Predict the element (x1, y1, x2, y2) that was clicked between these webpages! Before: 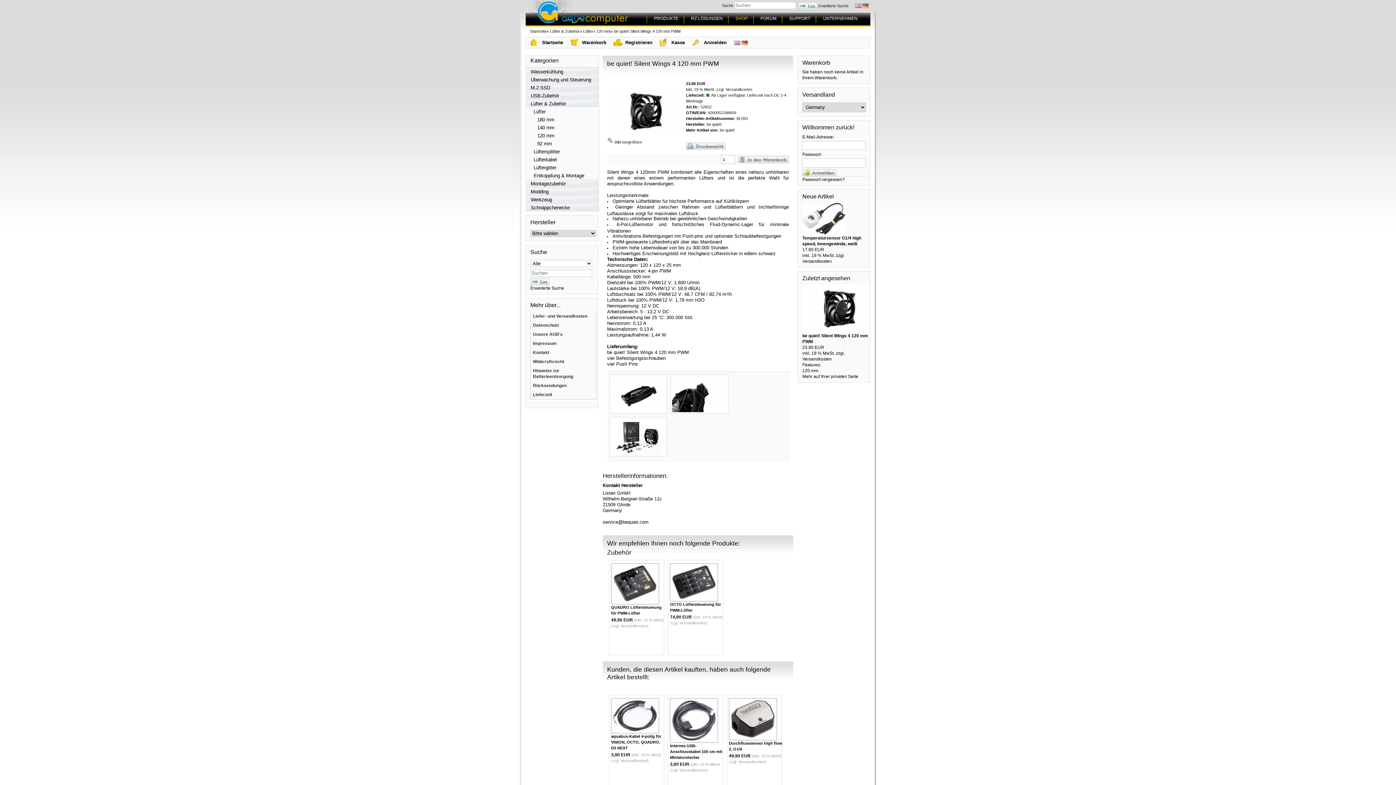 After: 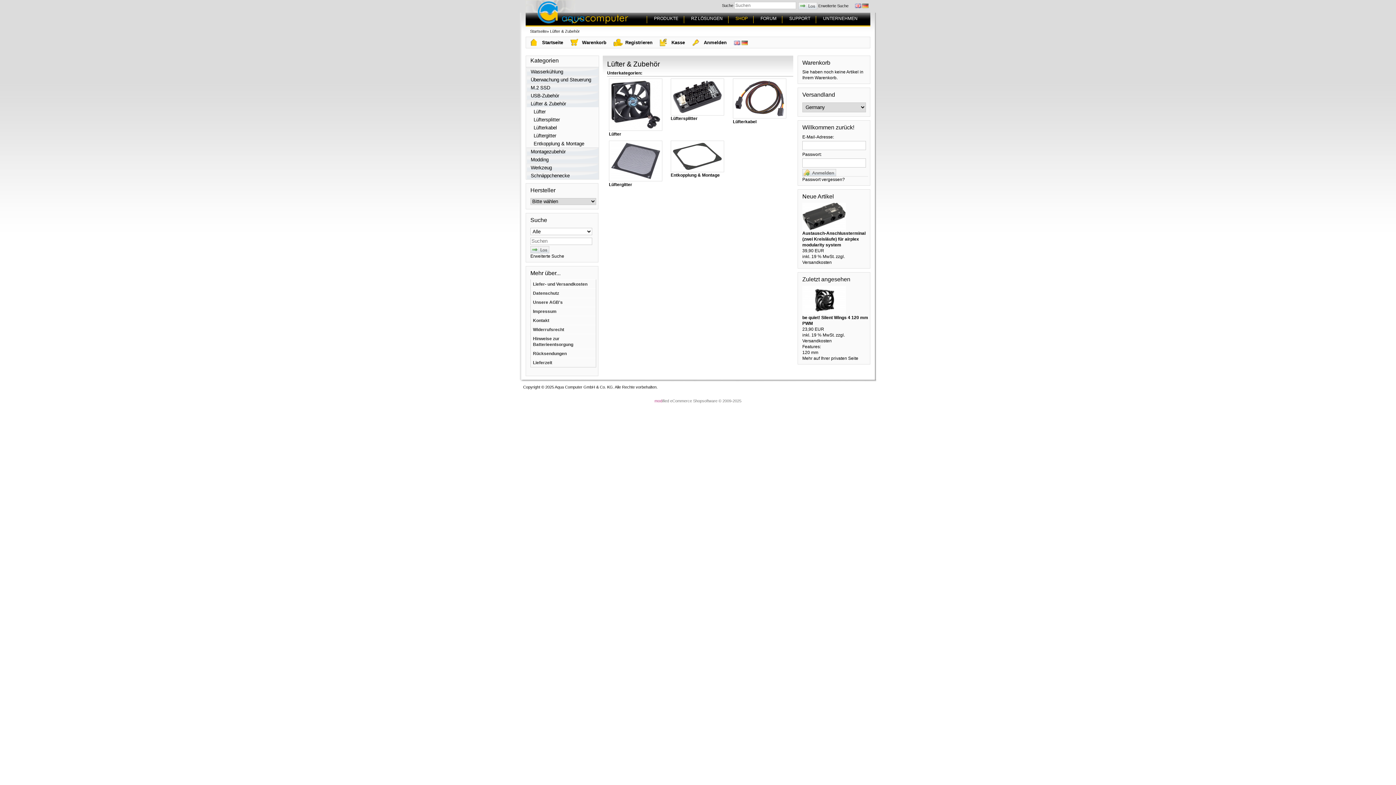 Action: label: Lüfter & Zubehör bbox: (550, 29, 580, 33)